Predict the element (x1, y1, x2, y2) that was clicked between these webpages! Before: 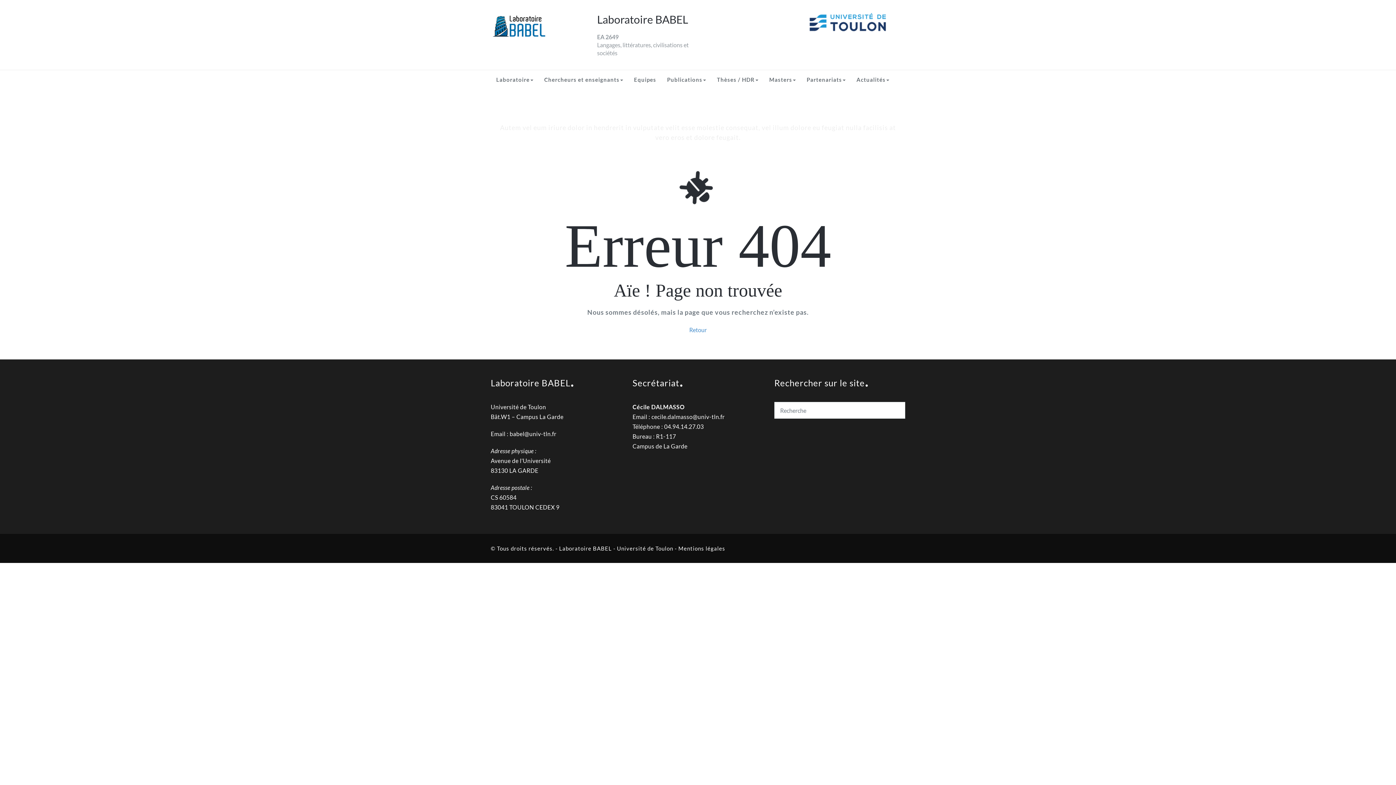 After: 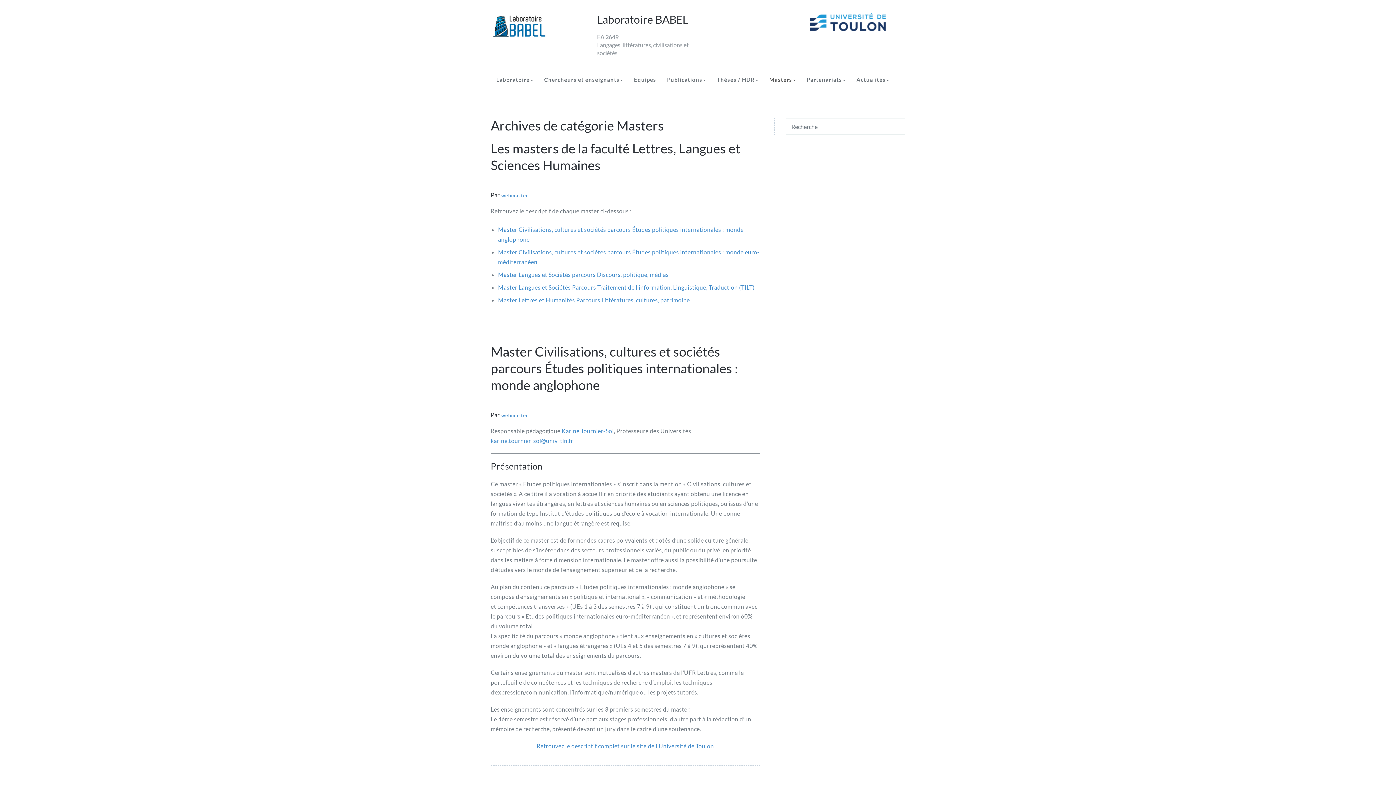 Action: label: Masters bbox: (764, 69, 801, 88)